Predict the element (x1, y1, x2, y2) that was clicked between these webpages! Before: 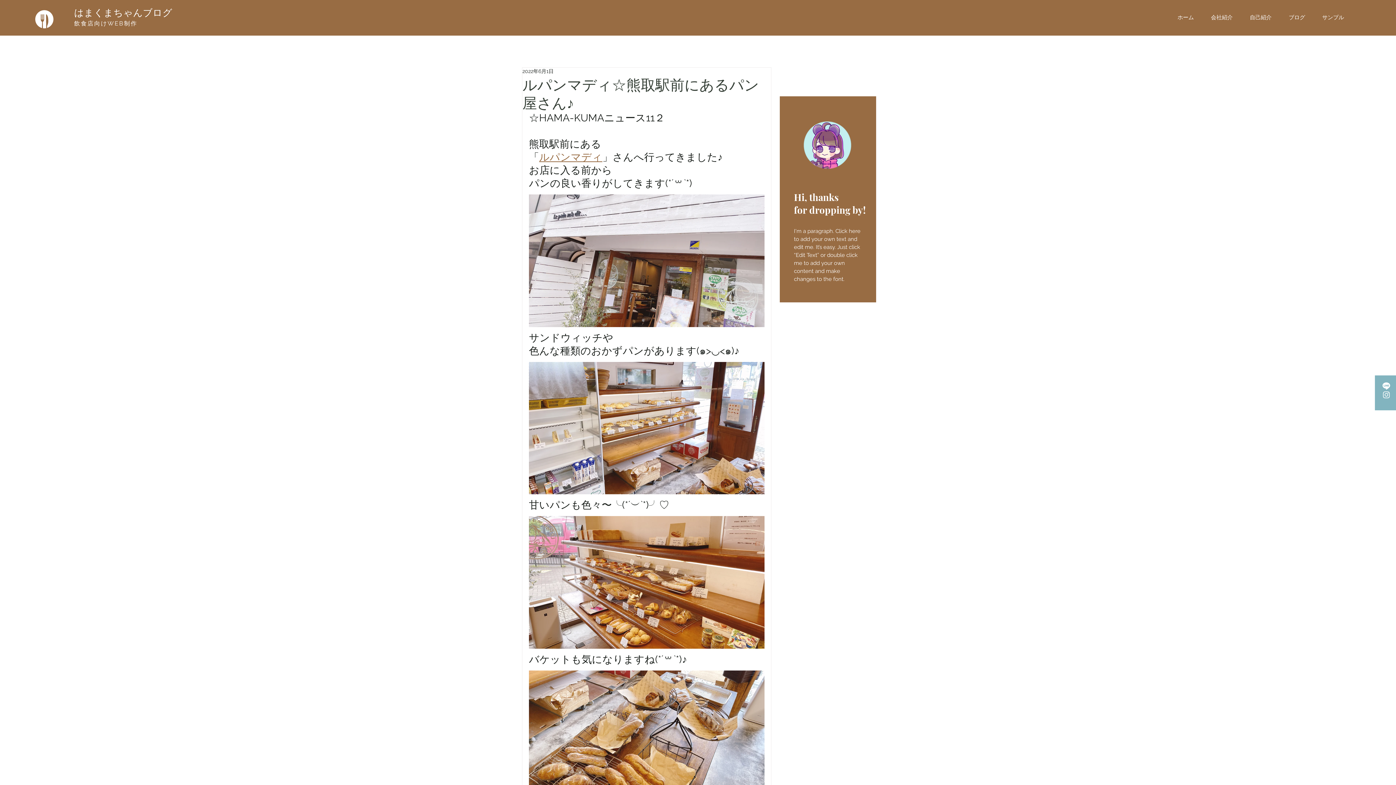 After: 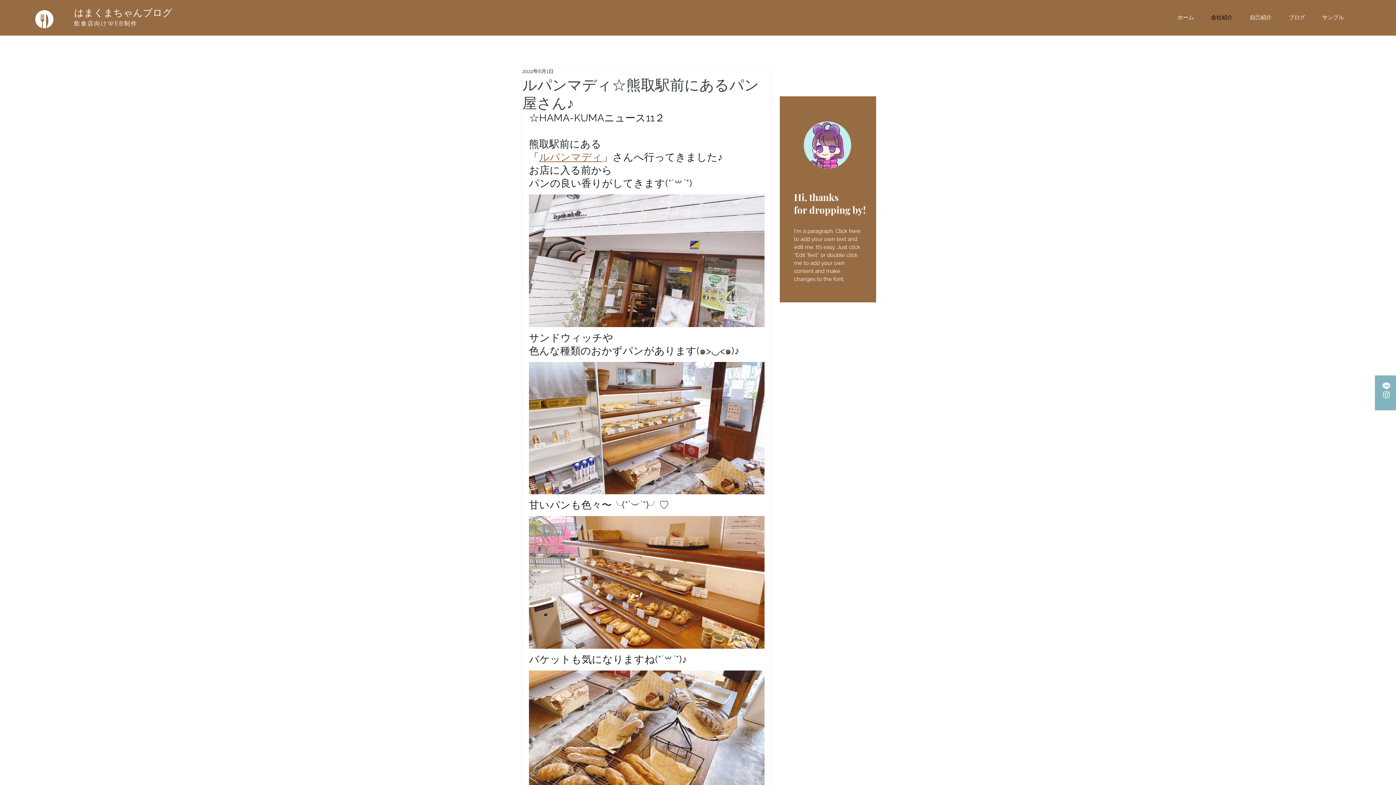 Action: label: 会社紹介 bbox: (1205, 8, 1244, 26)